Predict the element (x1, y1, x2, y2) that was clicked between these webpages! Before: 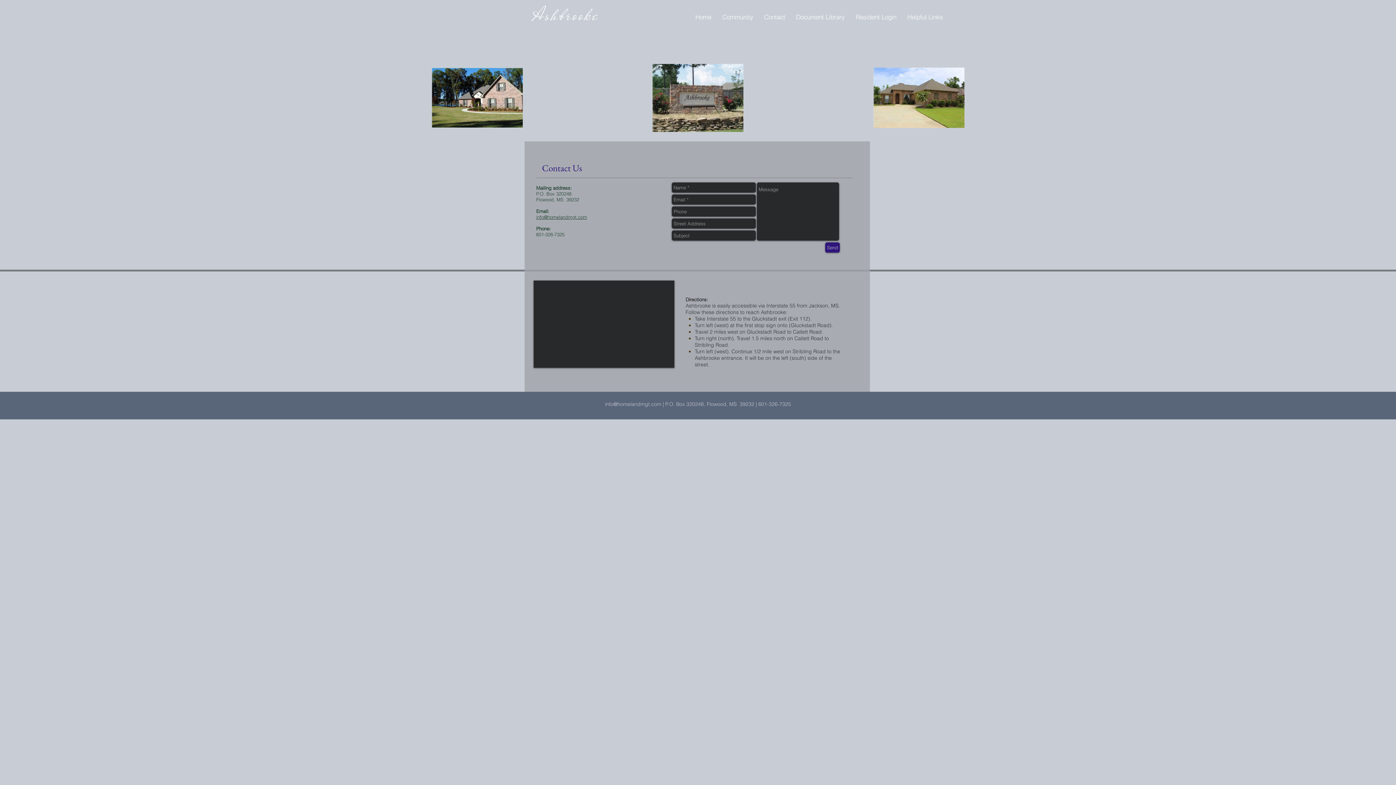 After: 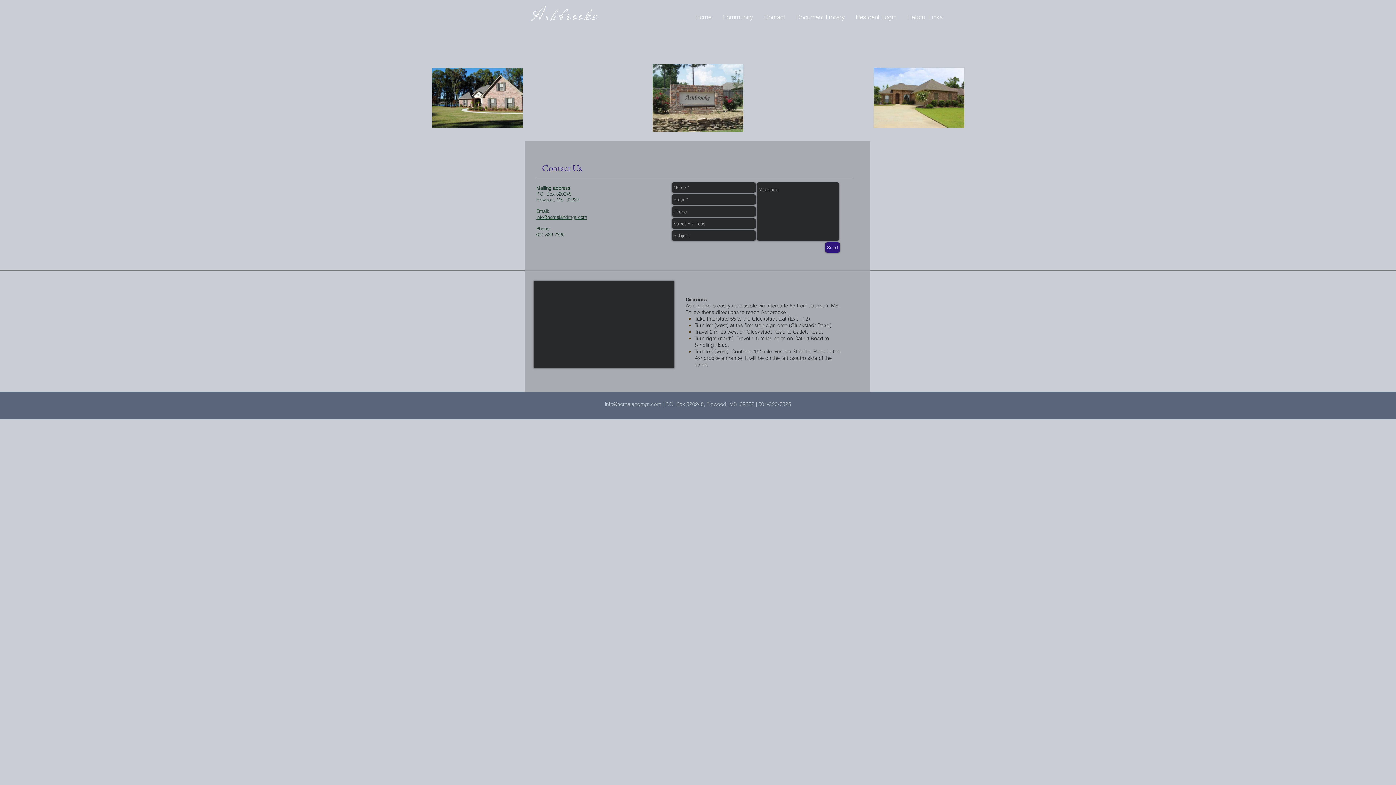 Action: bbox: (605, 401, 665, 407) label: info@homelandmgt.com | 